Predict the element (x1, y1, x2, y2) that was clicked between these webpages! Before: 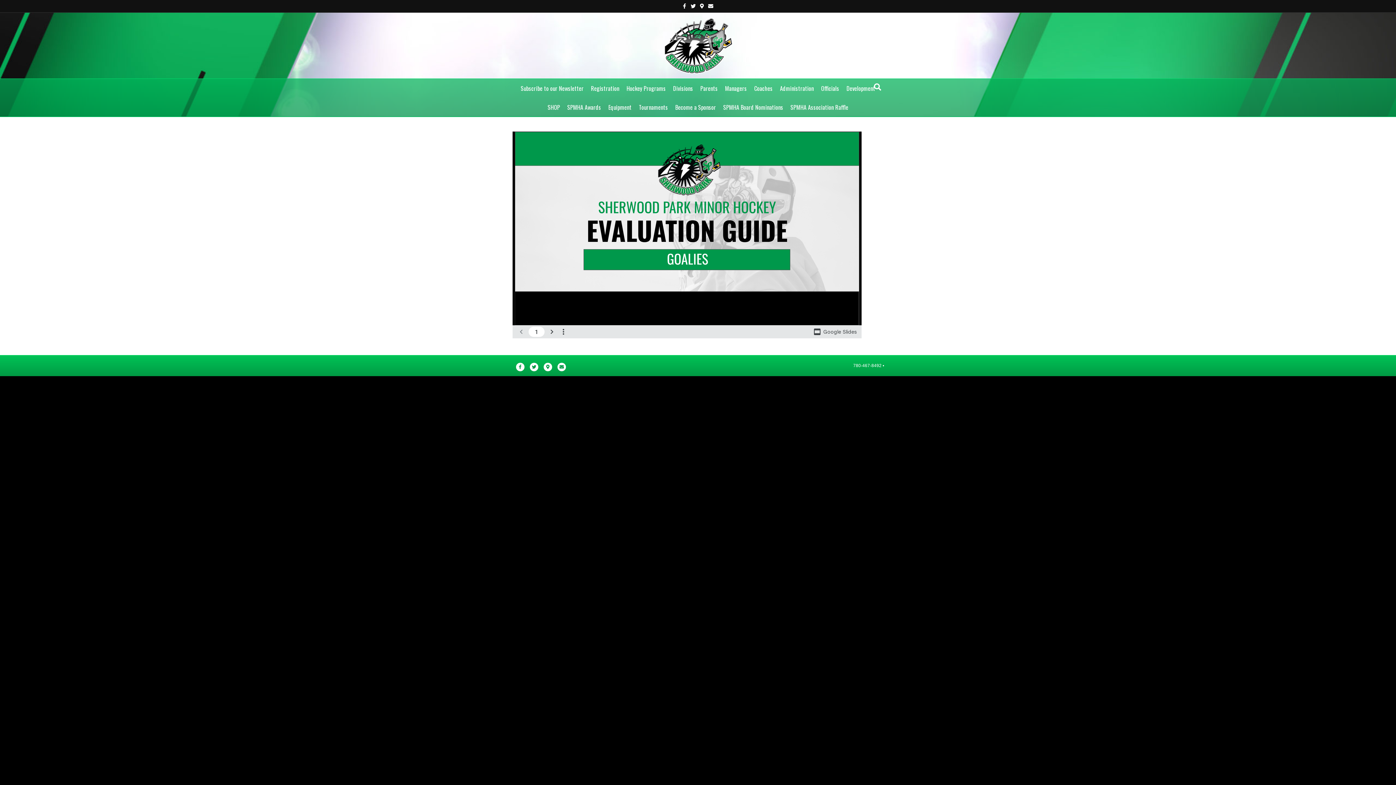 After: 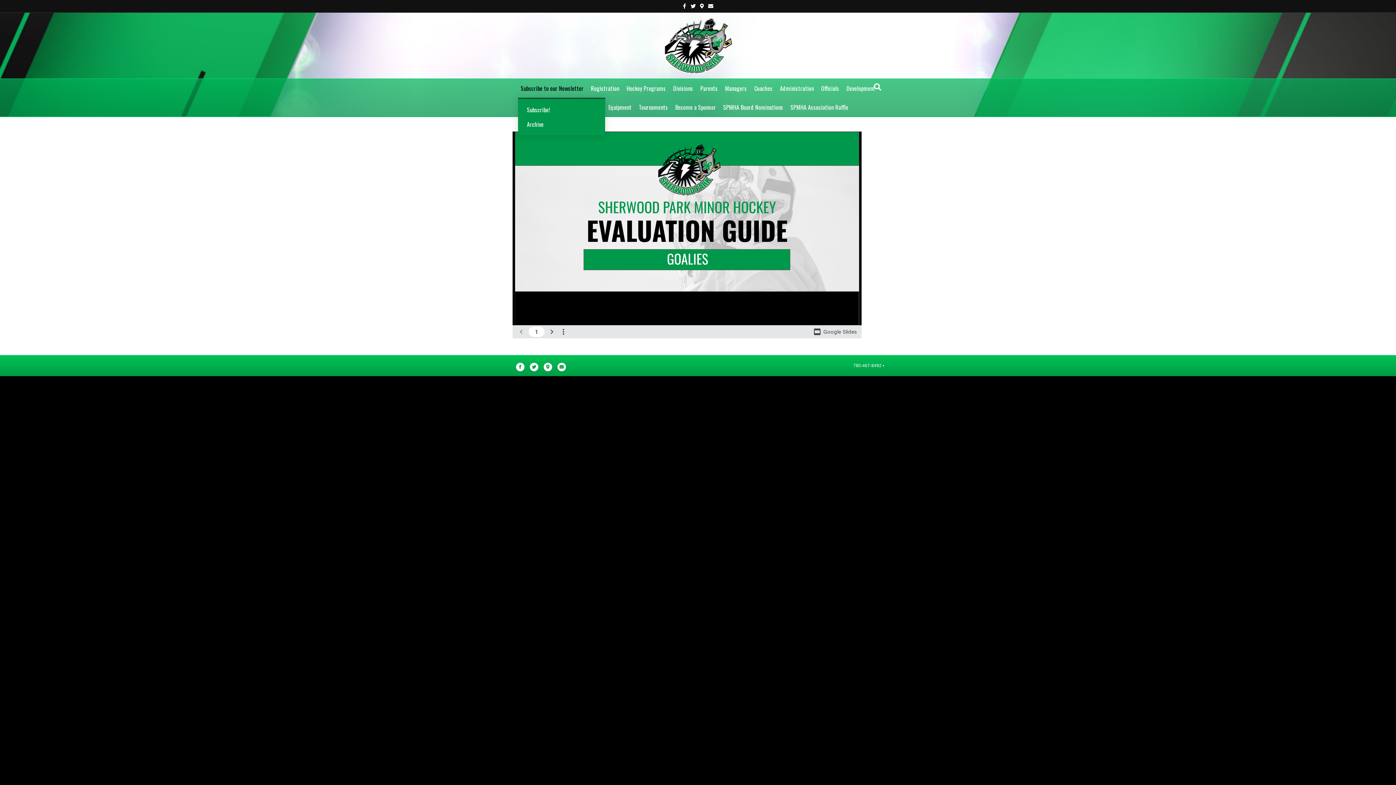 Action: label: Subscribe to our Newsletter bbox: (518, 78, 586, 97)